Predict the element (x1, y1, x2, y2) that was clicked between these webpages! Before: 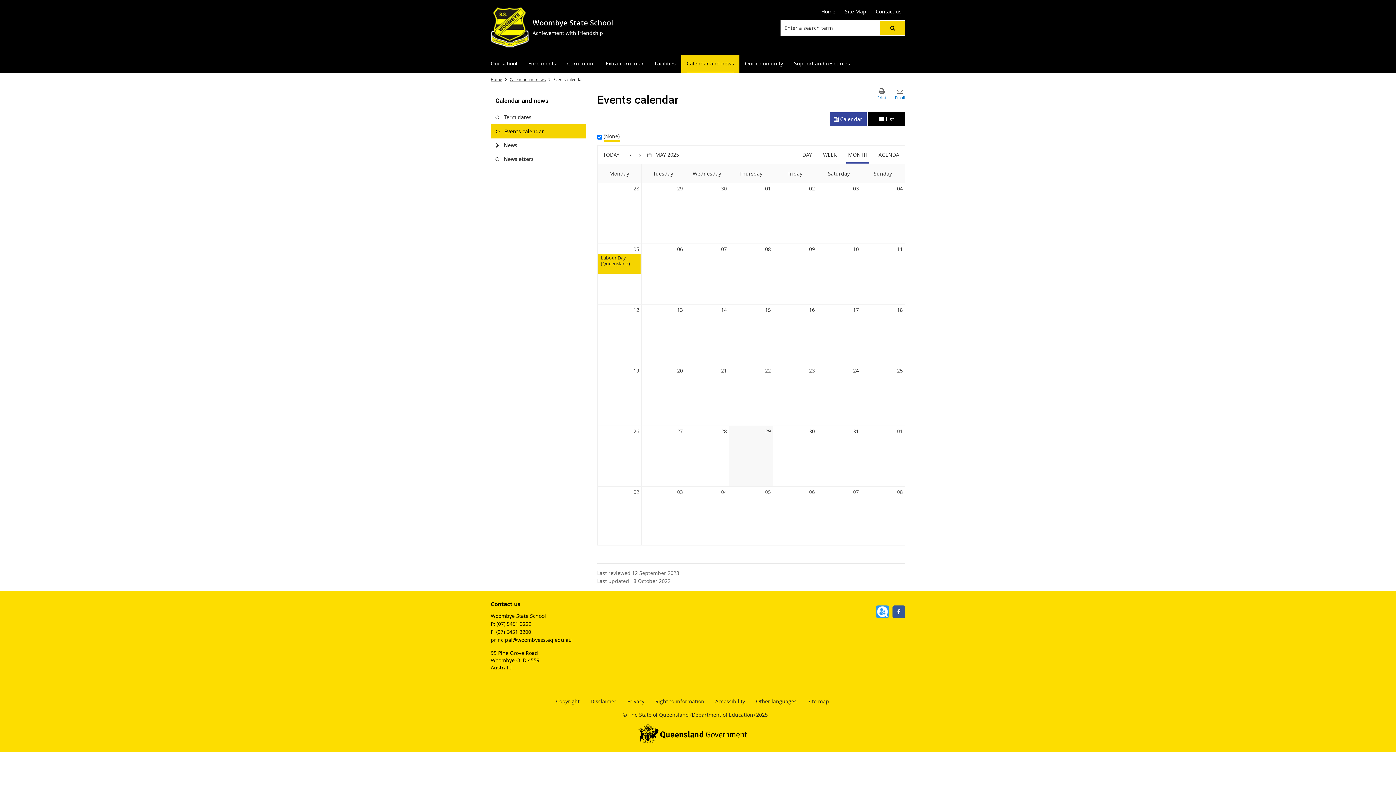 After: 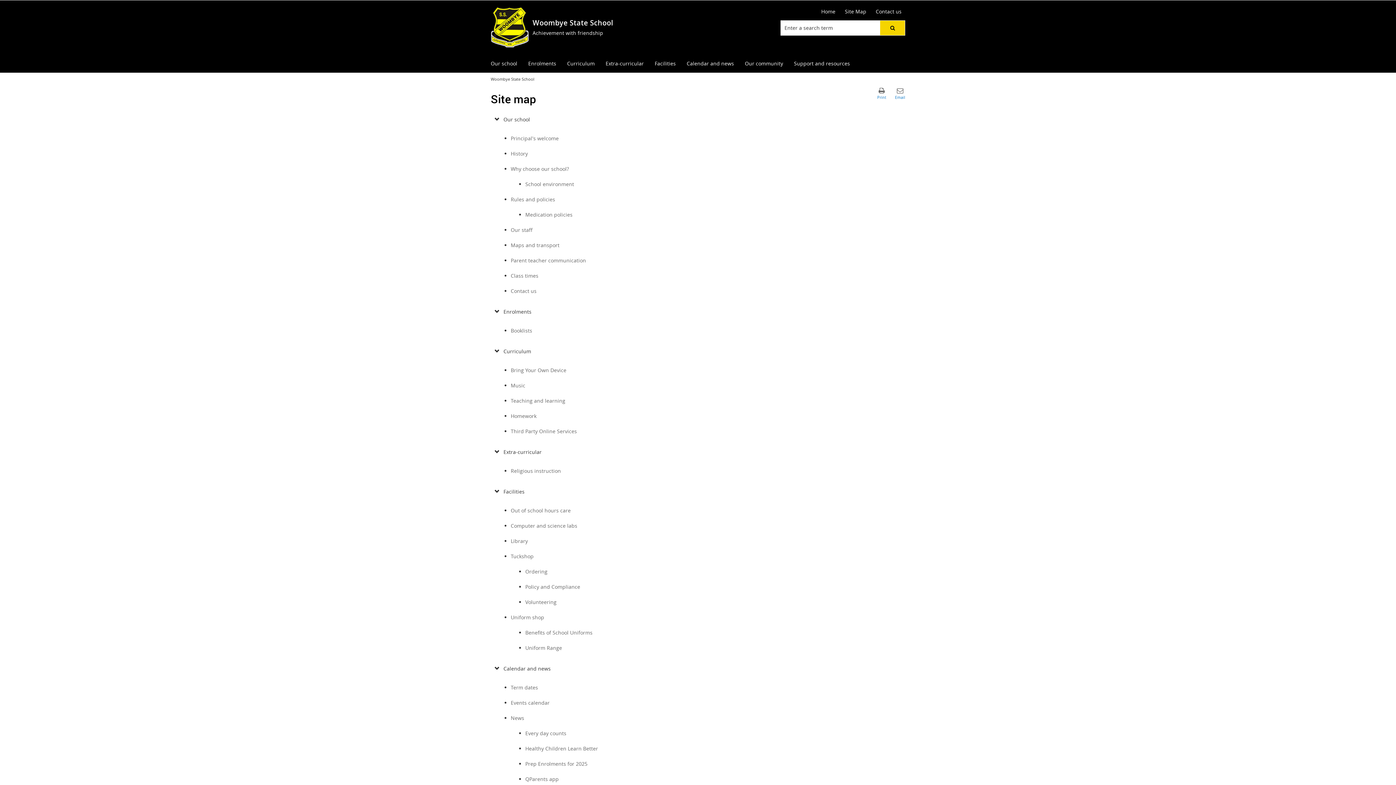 Action: bbox: (807, 697, 829, 705) label: Site map